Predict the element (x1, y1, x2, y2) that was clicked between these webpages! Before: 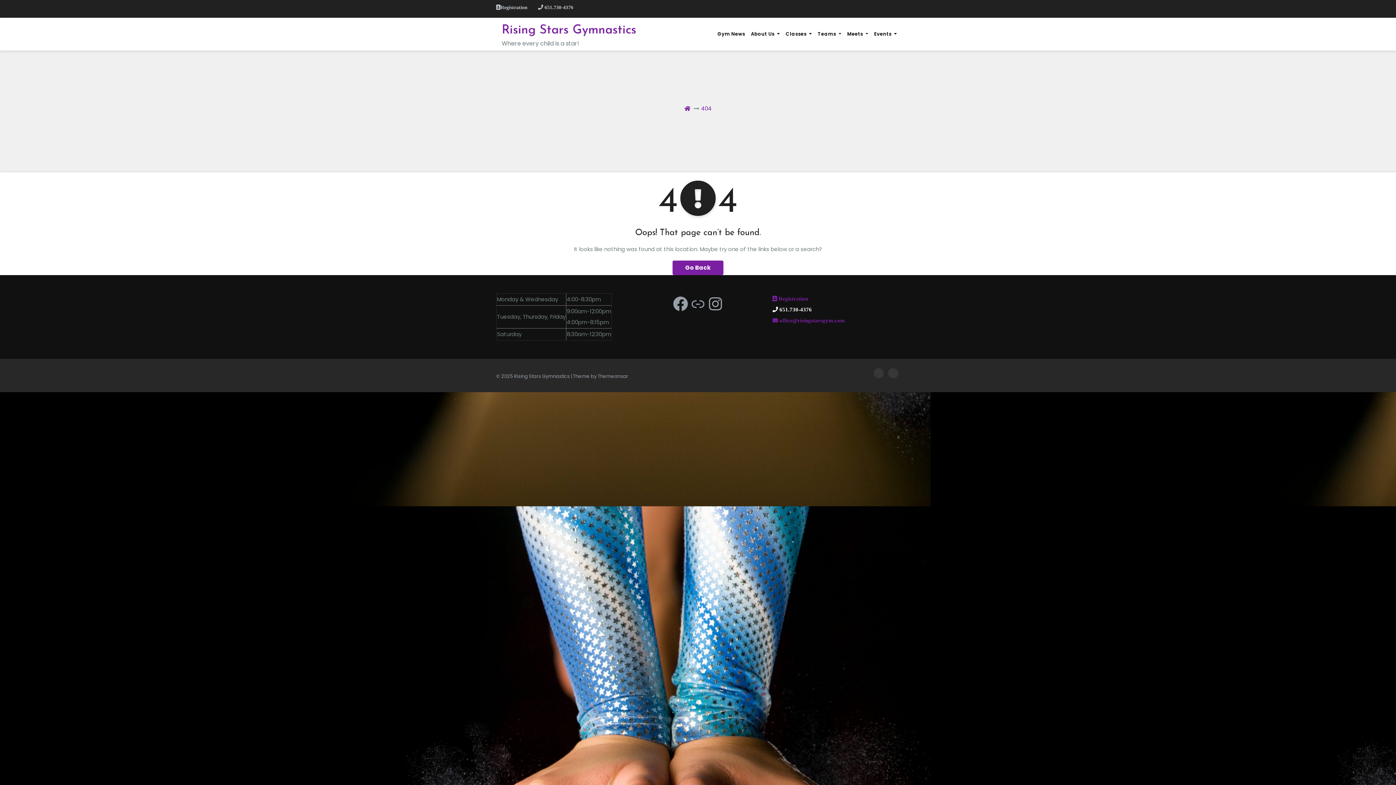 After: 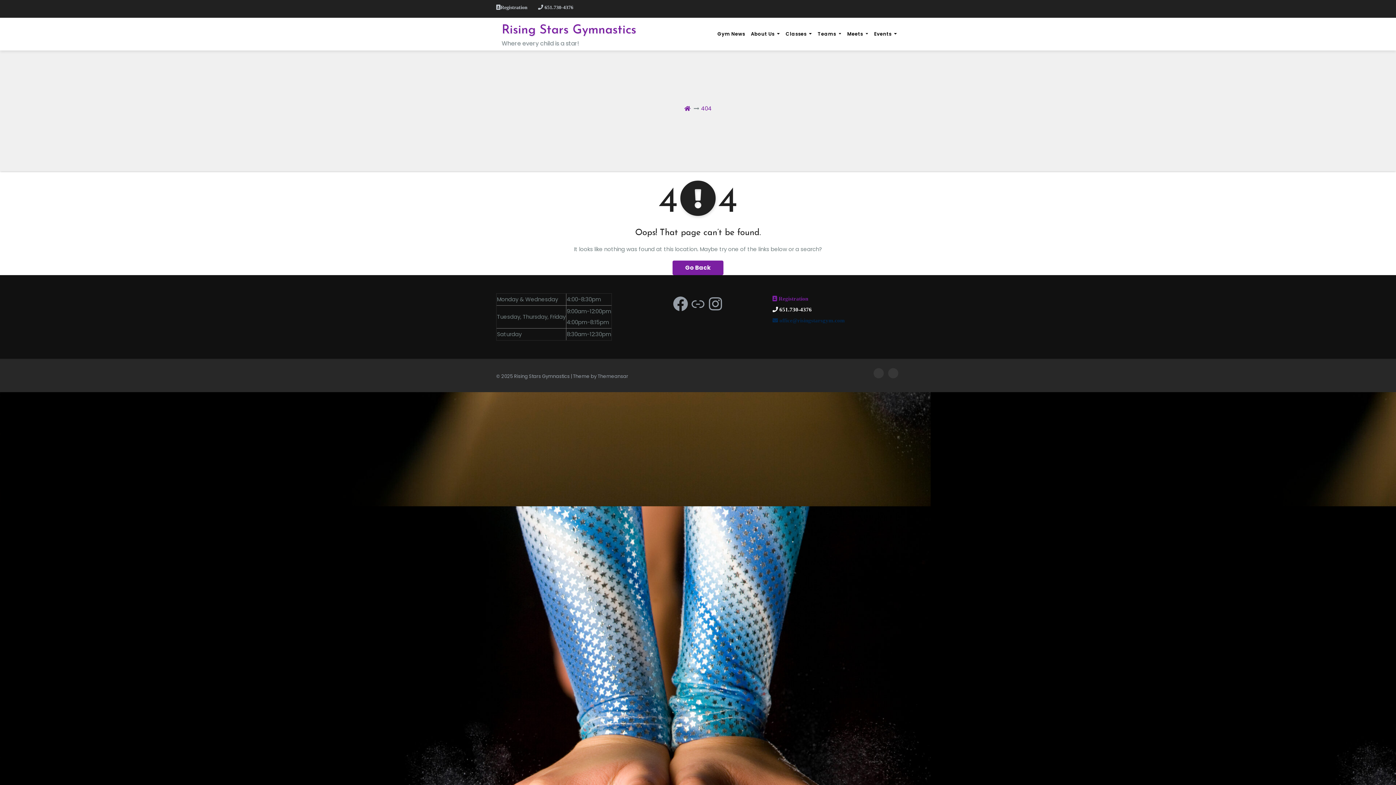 Action: bbox: (772, 316, 845, 324) label:  office@risingstarsgym.com